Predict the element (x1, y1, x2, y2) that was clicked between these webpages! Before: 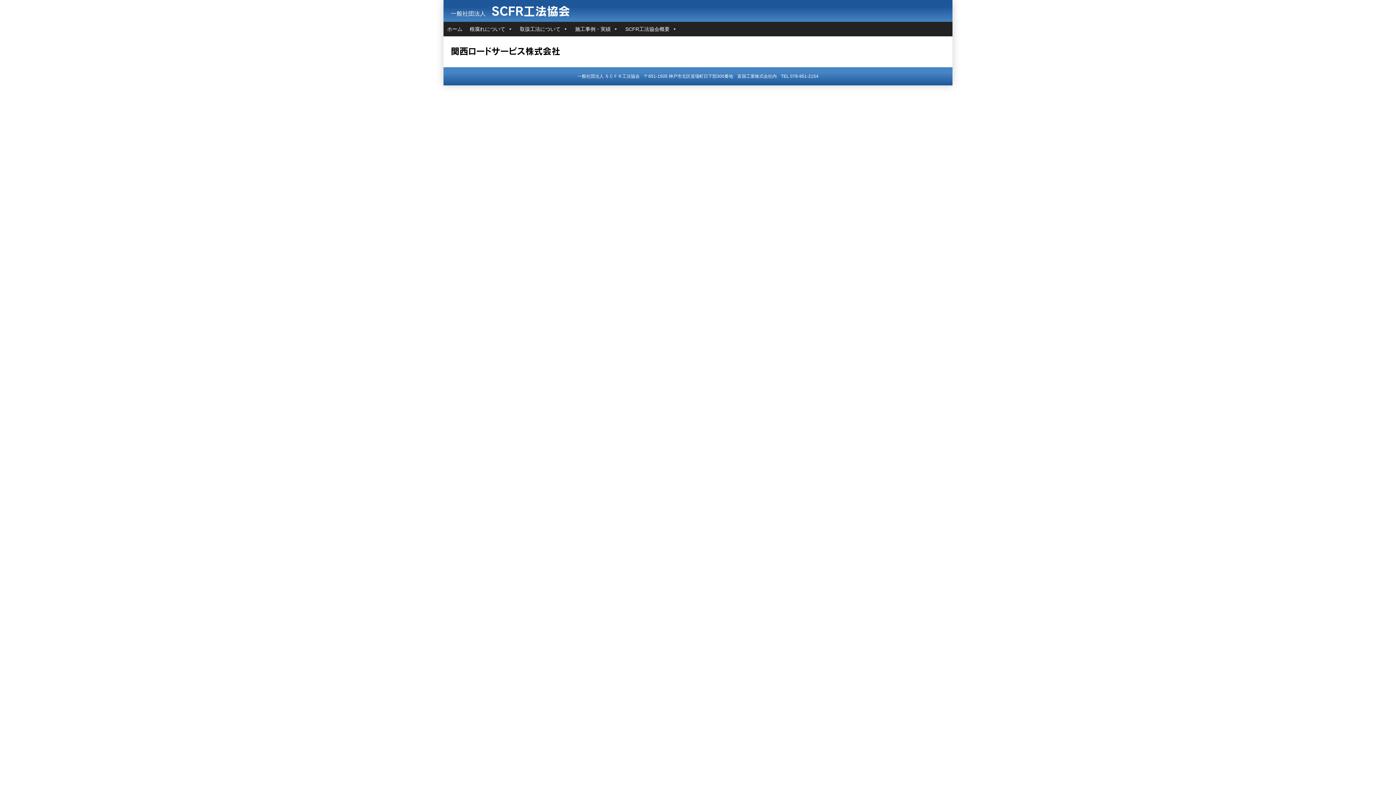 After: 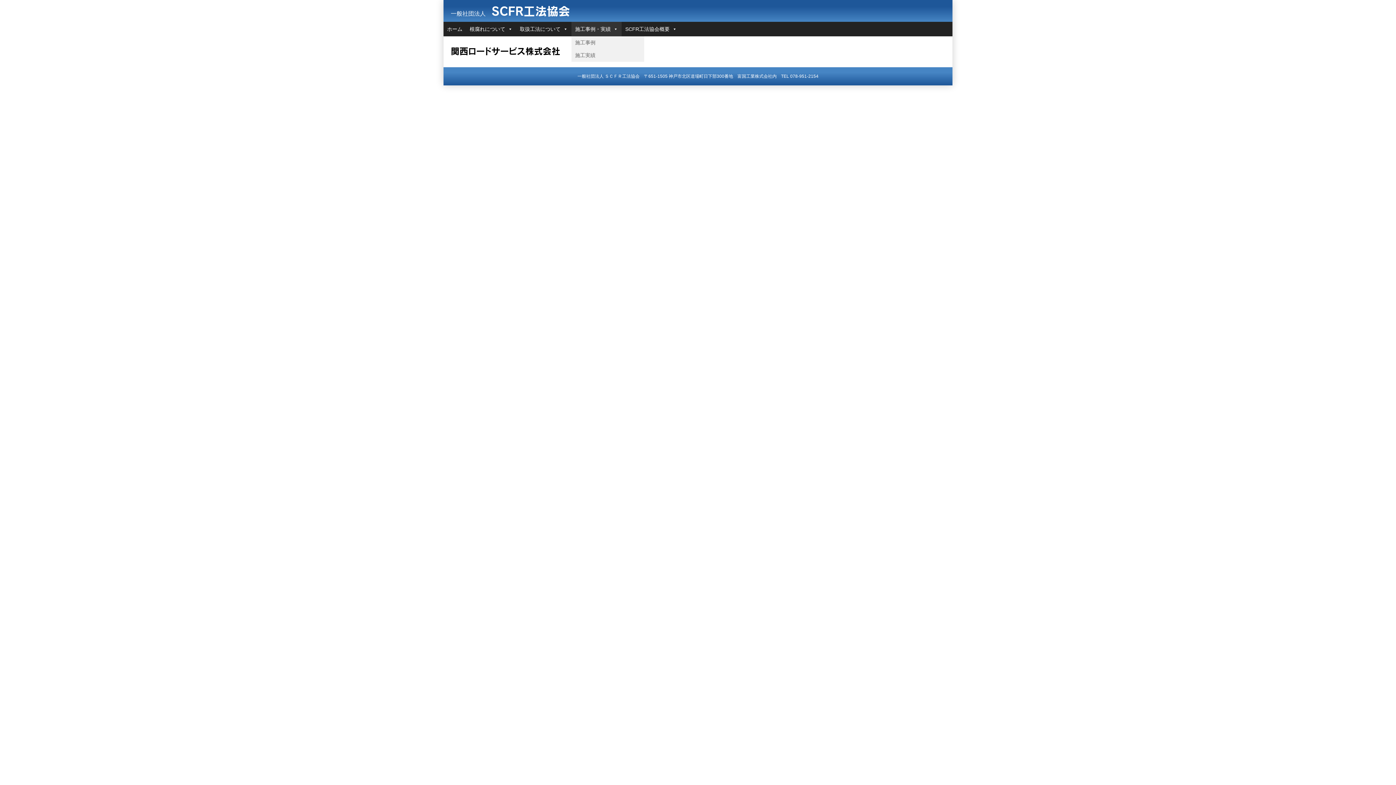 Action: label: 施工事例・実績 bbox: (571, 21, 621, 36)